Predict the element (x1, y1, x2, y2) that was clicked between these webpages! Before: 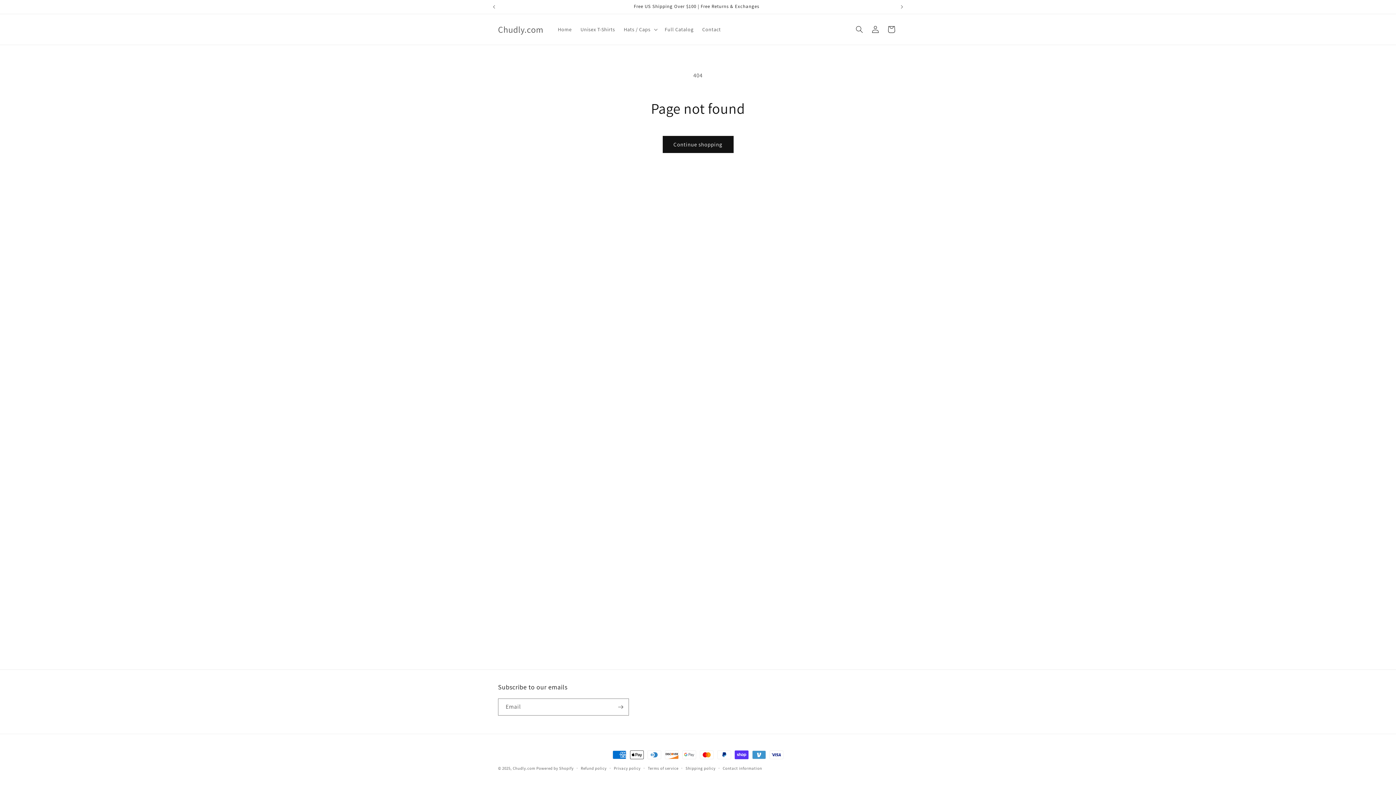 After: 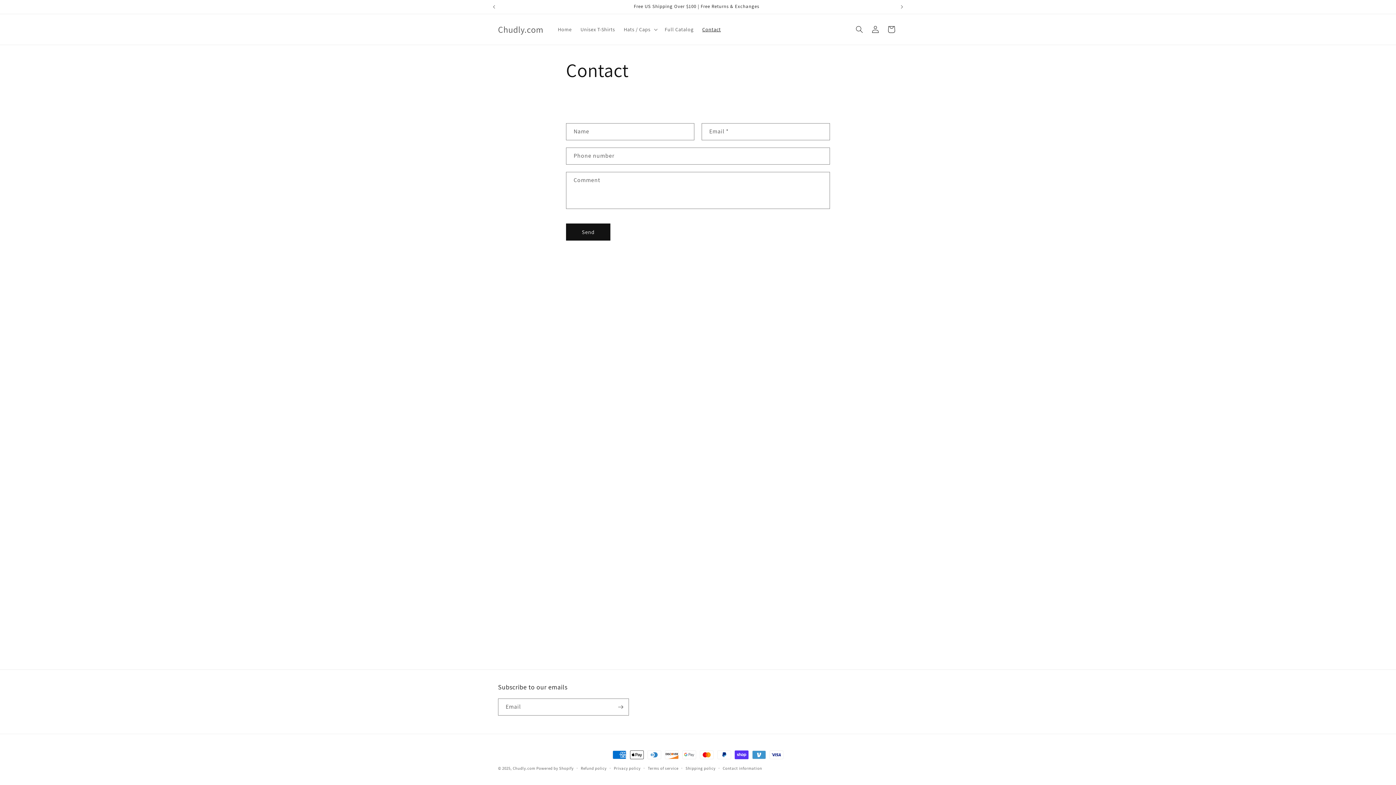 Action: label: Contact bbox: (698, 21, 725, 37)